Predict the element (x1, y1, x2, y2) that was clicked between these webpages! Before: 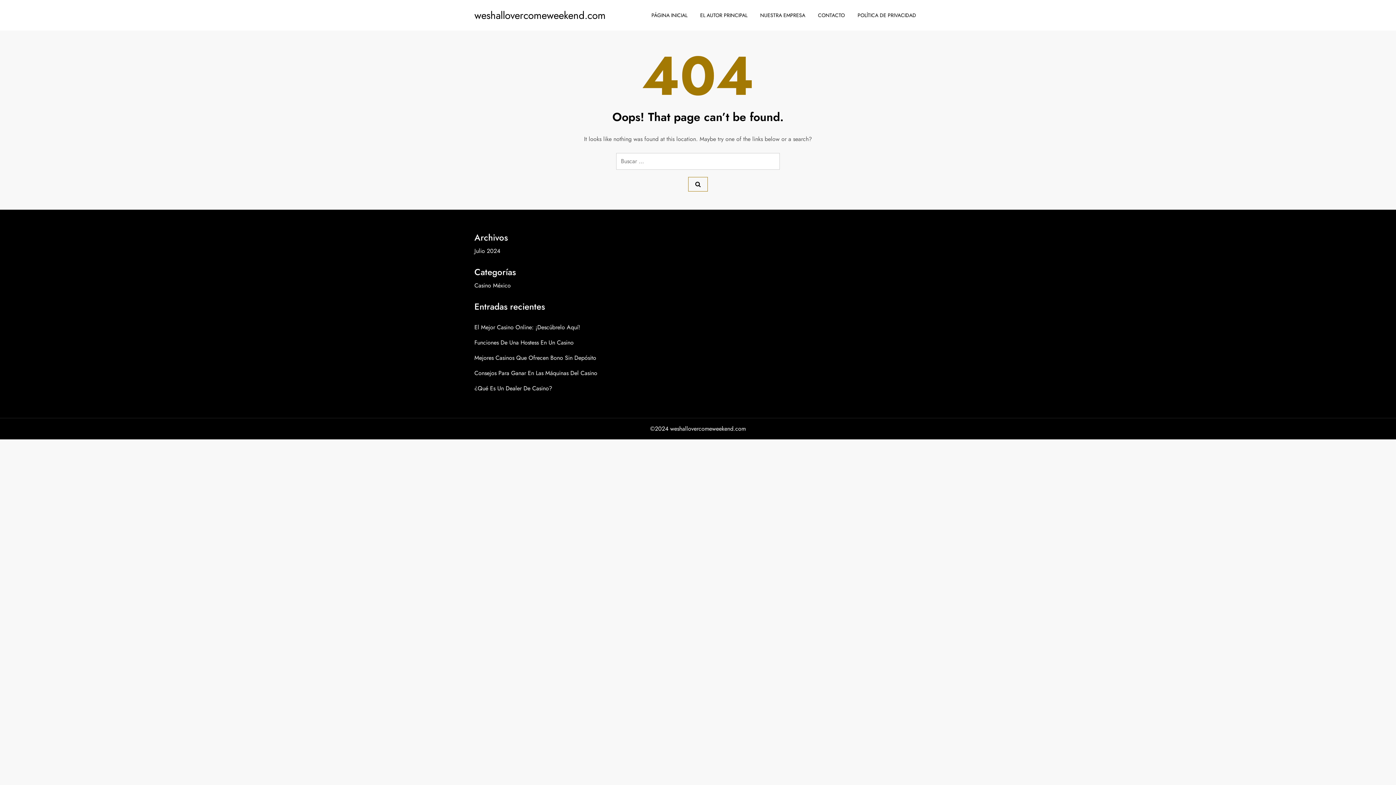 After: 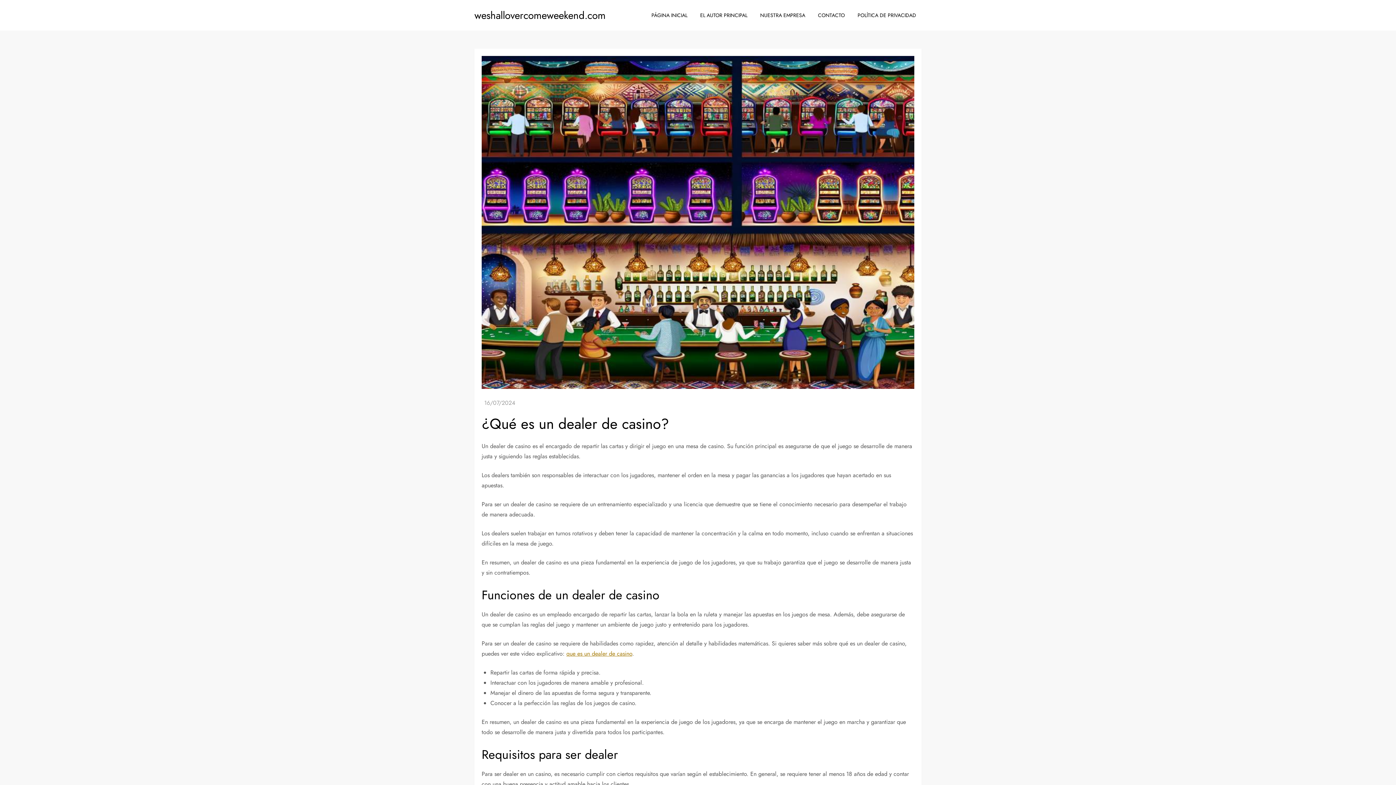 Action: label: ¿Qué Es Un Dealer De Casino? bbox: (474, 383, 552, 393)